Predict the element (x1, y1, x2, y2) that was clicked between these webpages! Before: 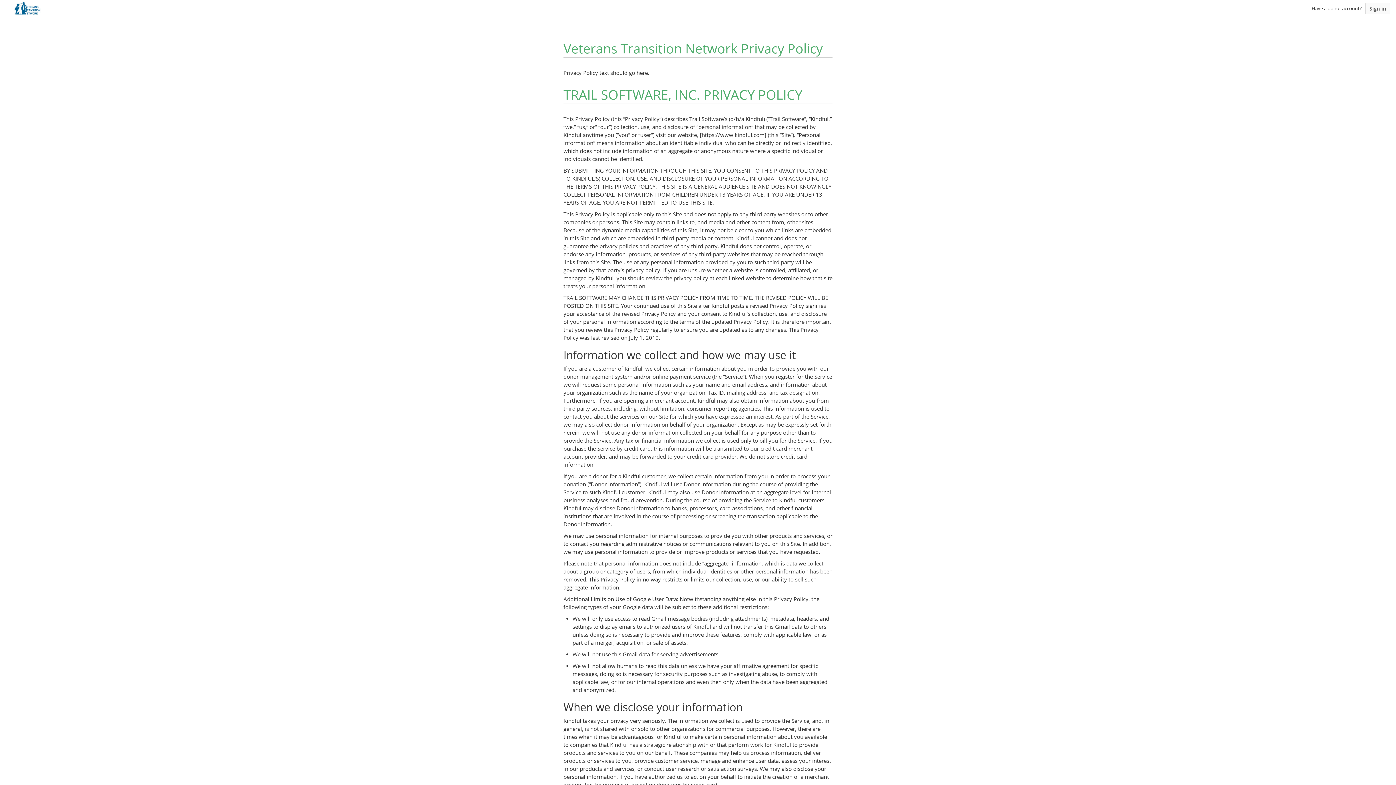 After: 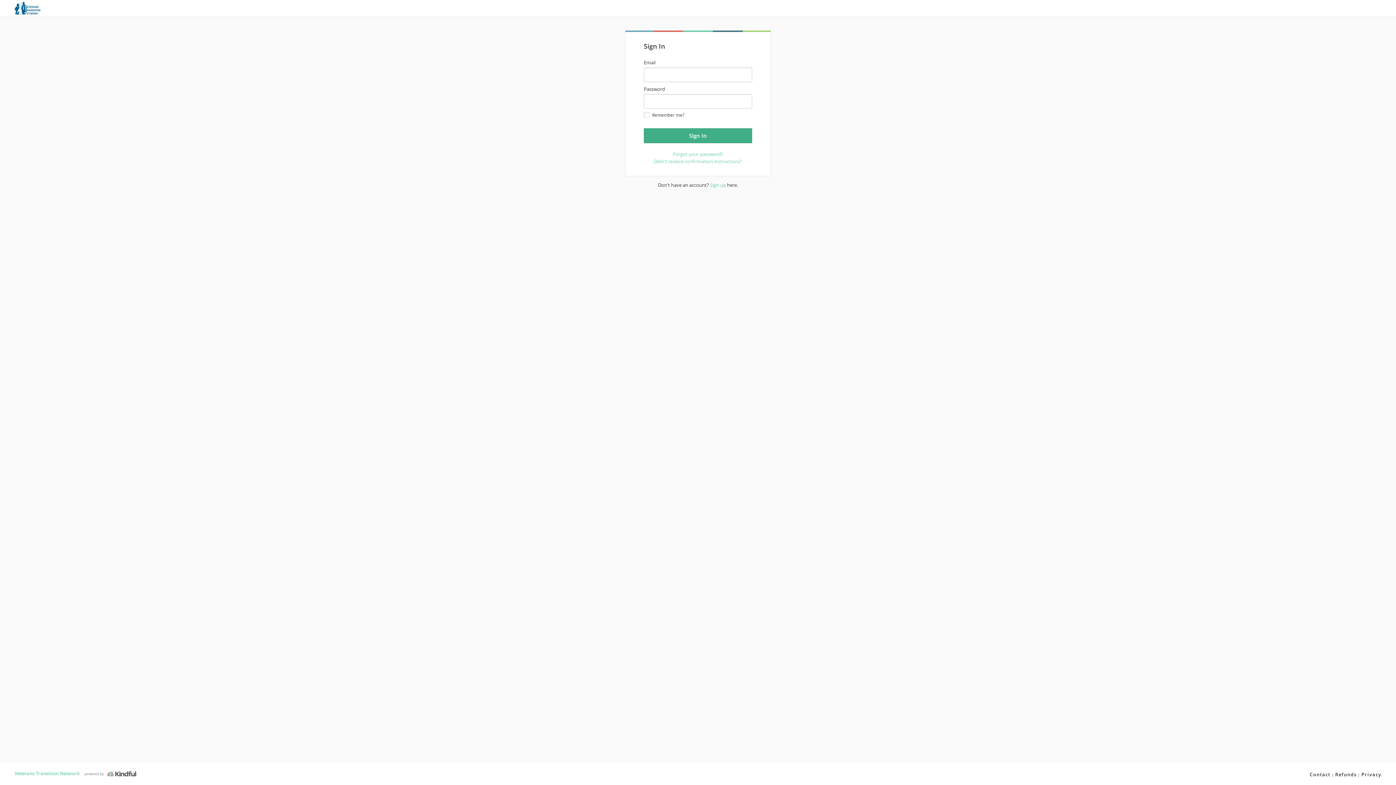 Action: bbox: (1365, 2, 1390, 14) label: Sign in